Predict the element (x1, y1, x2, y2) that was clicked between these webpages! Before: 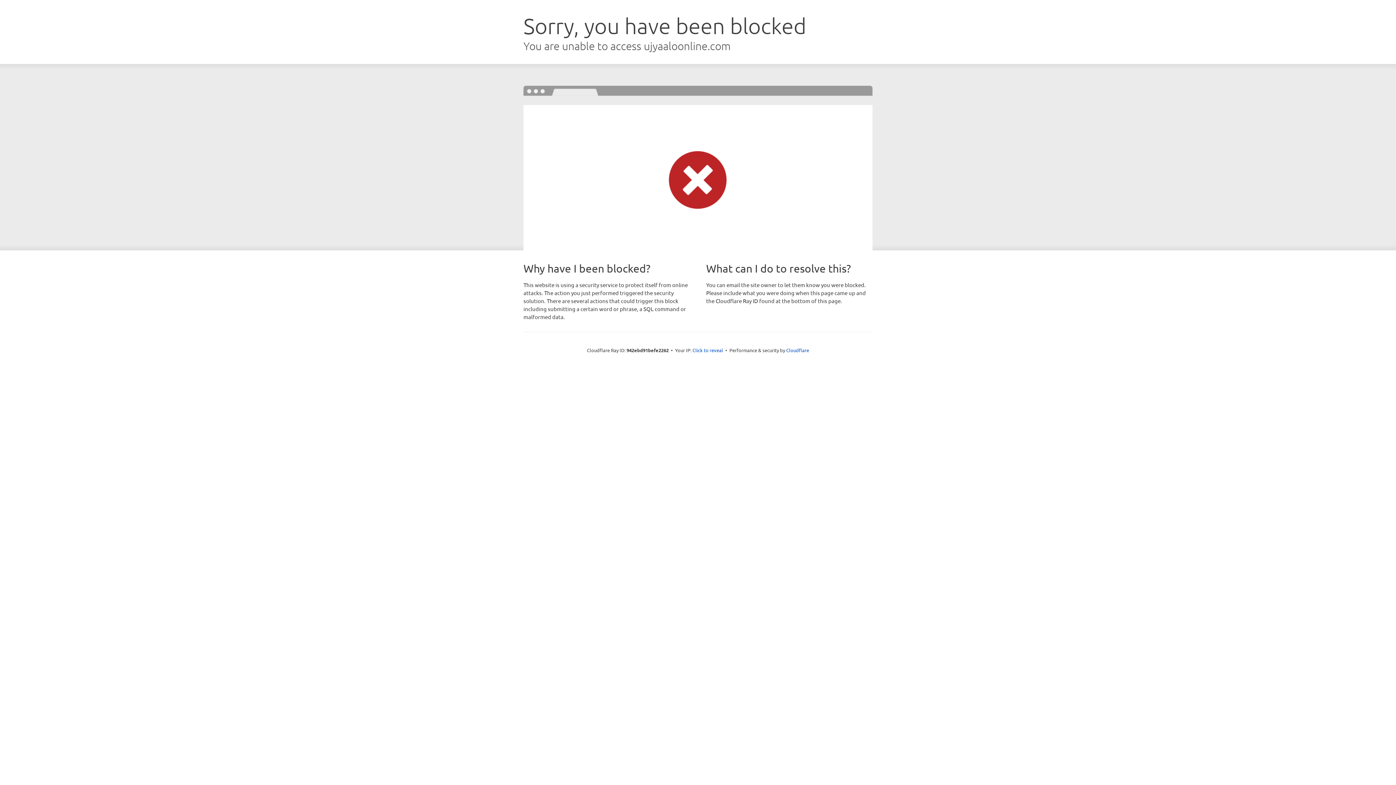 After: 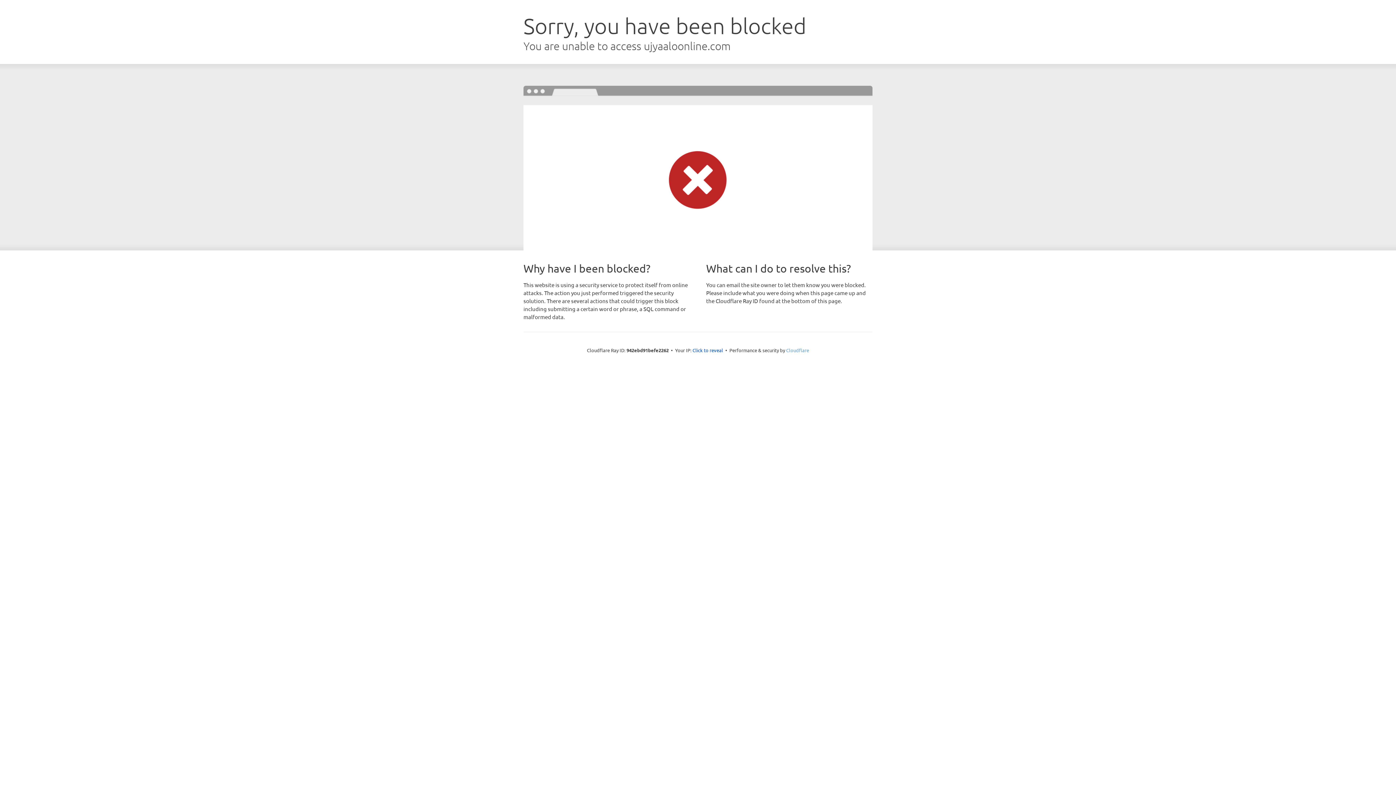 Action: label: Cloudflare bbox: (786, 347, 809, 353)